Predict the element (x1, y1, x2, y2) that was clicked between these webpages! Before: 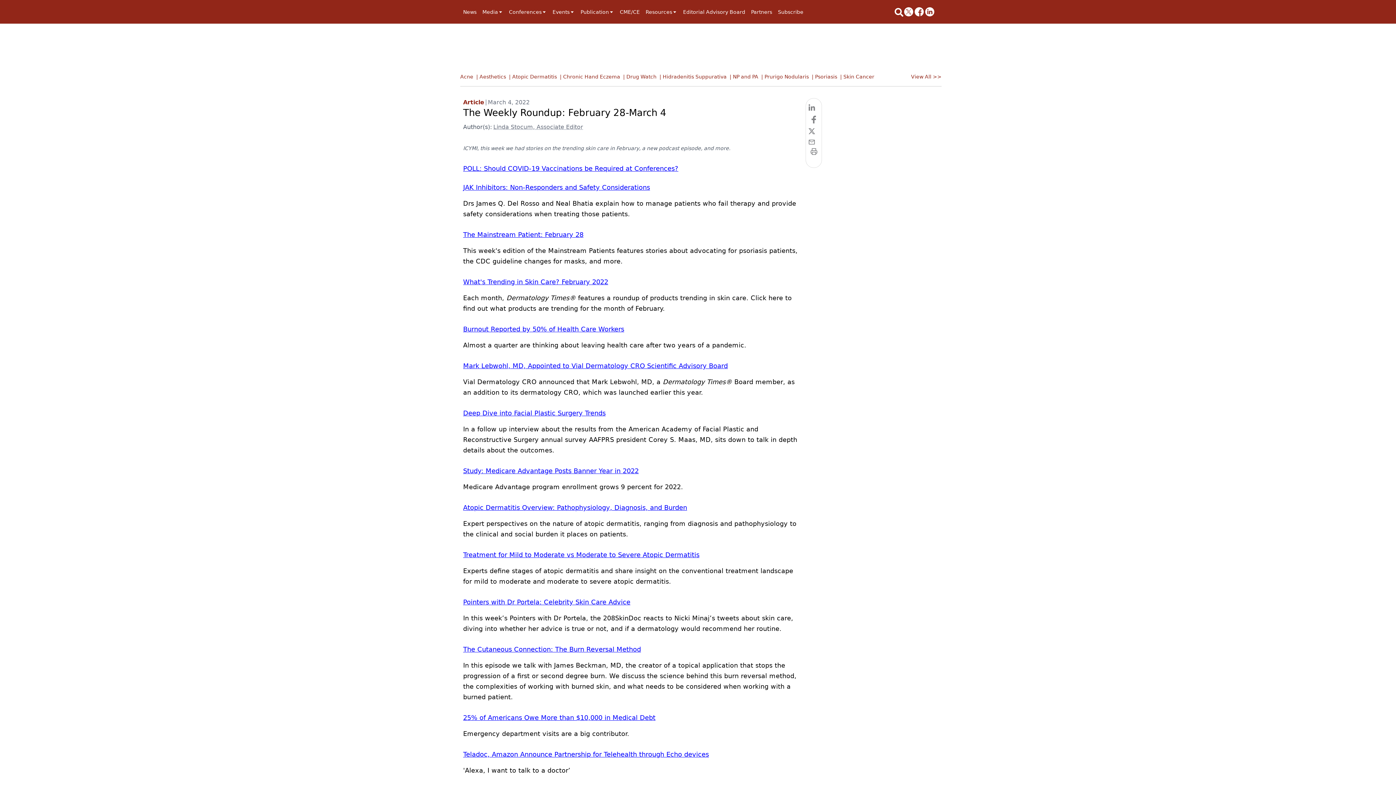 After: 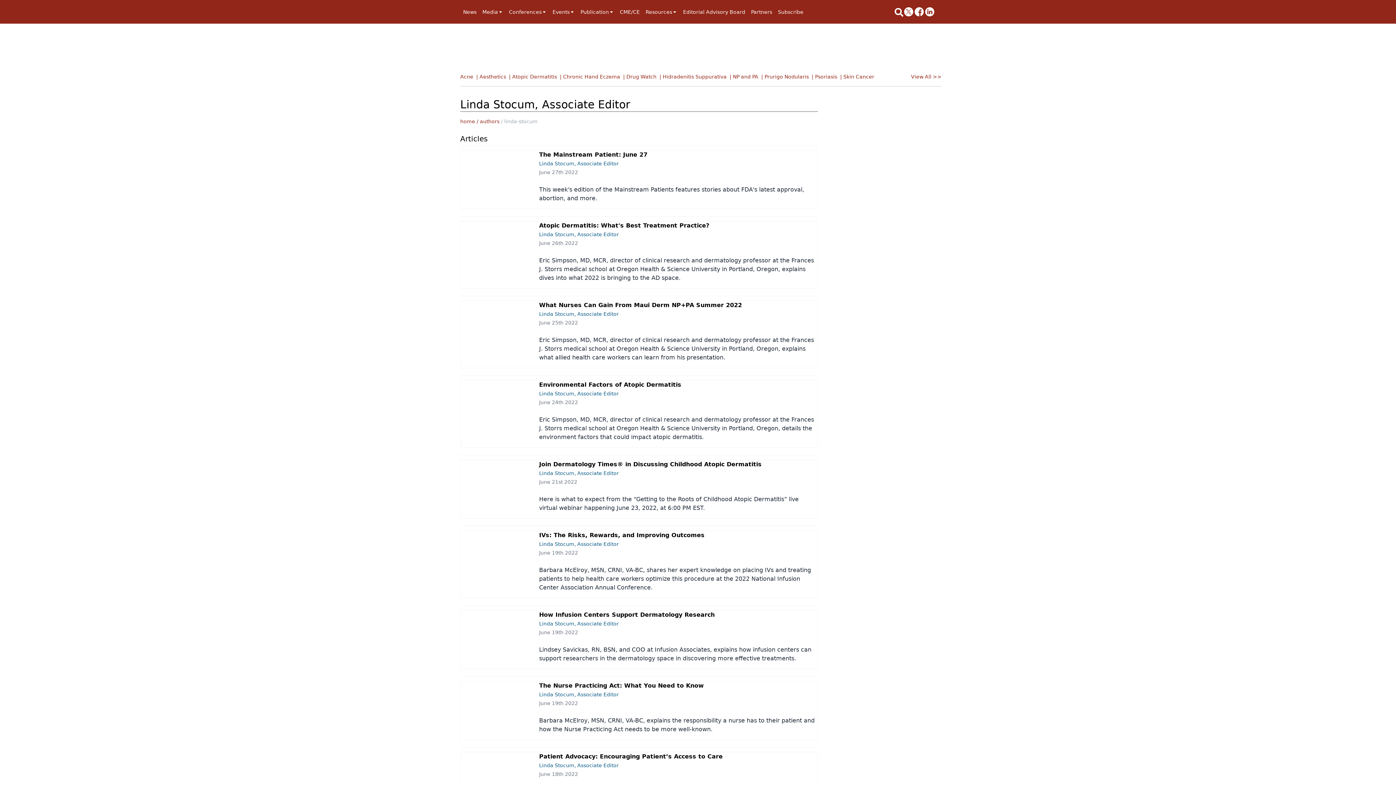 Action: label: Linda Stocum, Associate Editor bbox: (493, 123, 583, 130)